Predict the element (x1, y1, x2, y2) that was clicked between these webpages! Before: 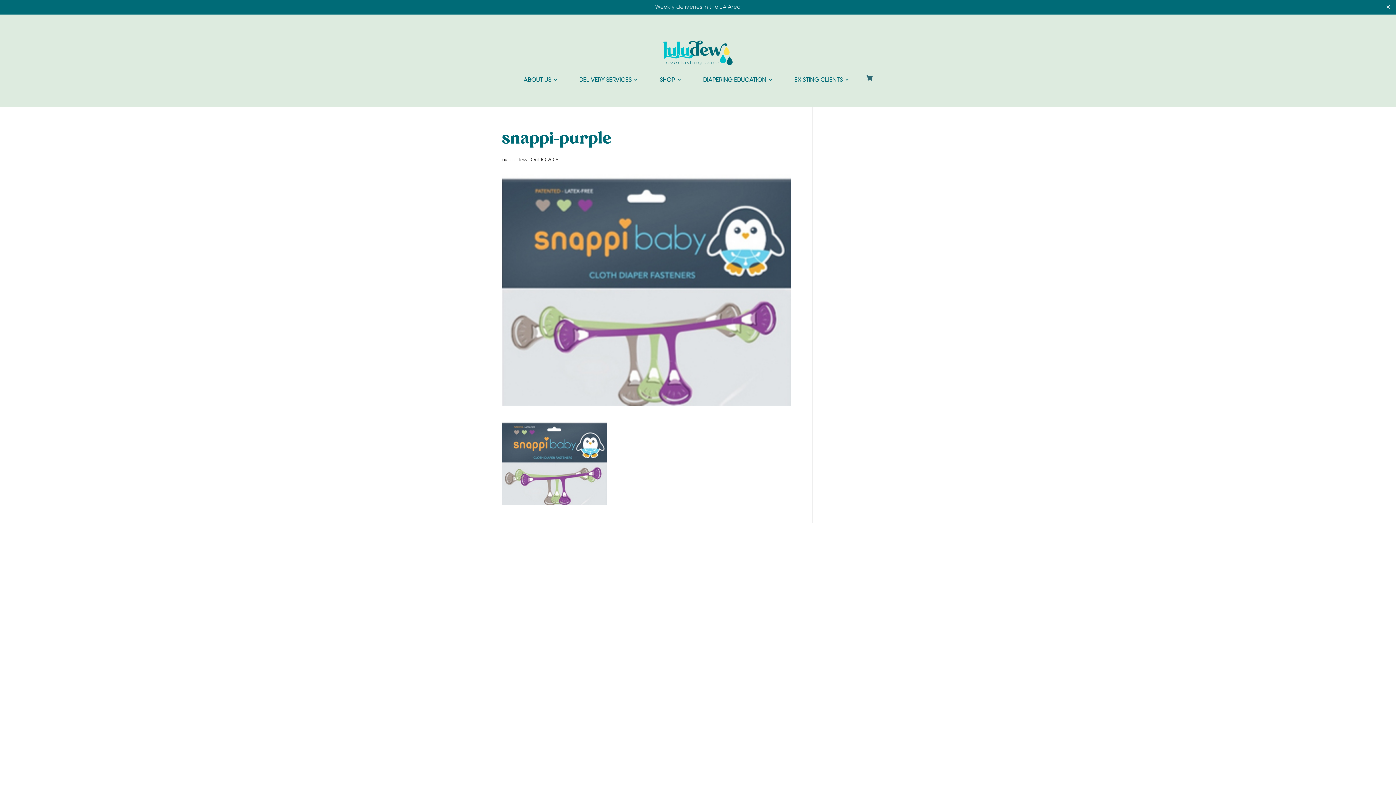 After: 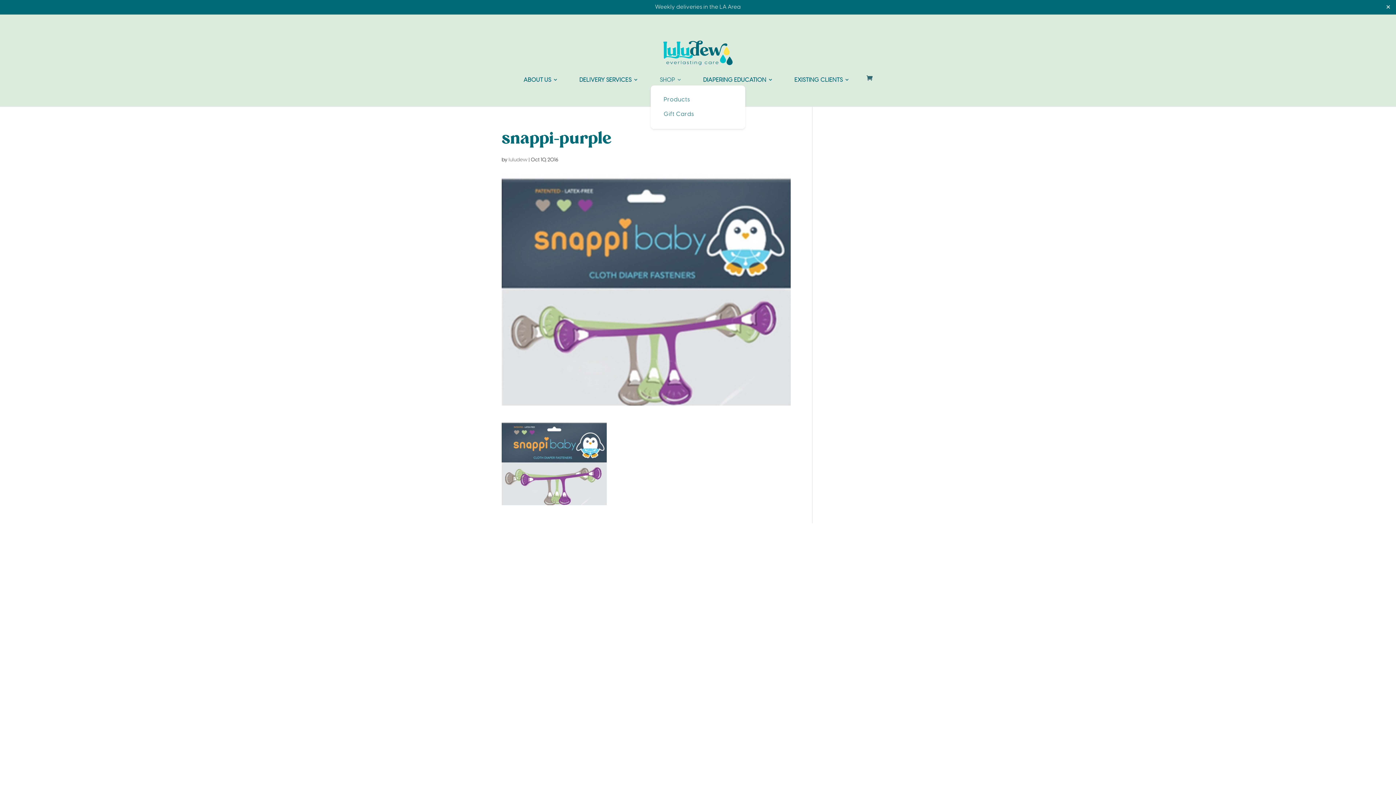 Action: label: SHOP bbox: (659, 76, 681, 85)